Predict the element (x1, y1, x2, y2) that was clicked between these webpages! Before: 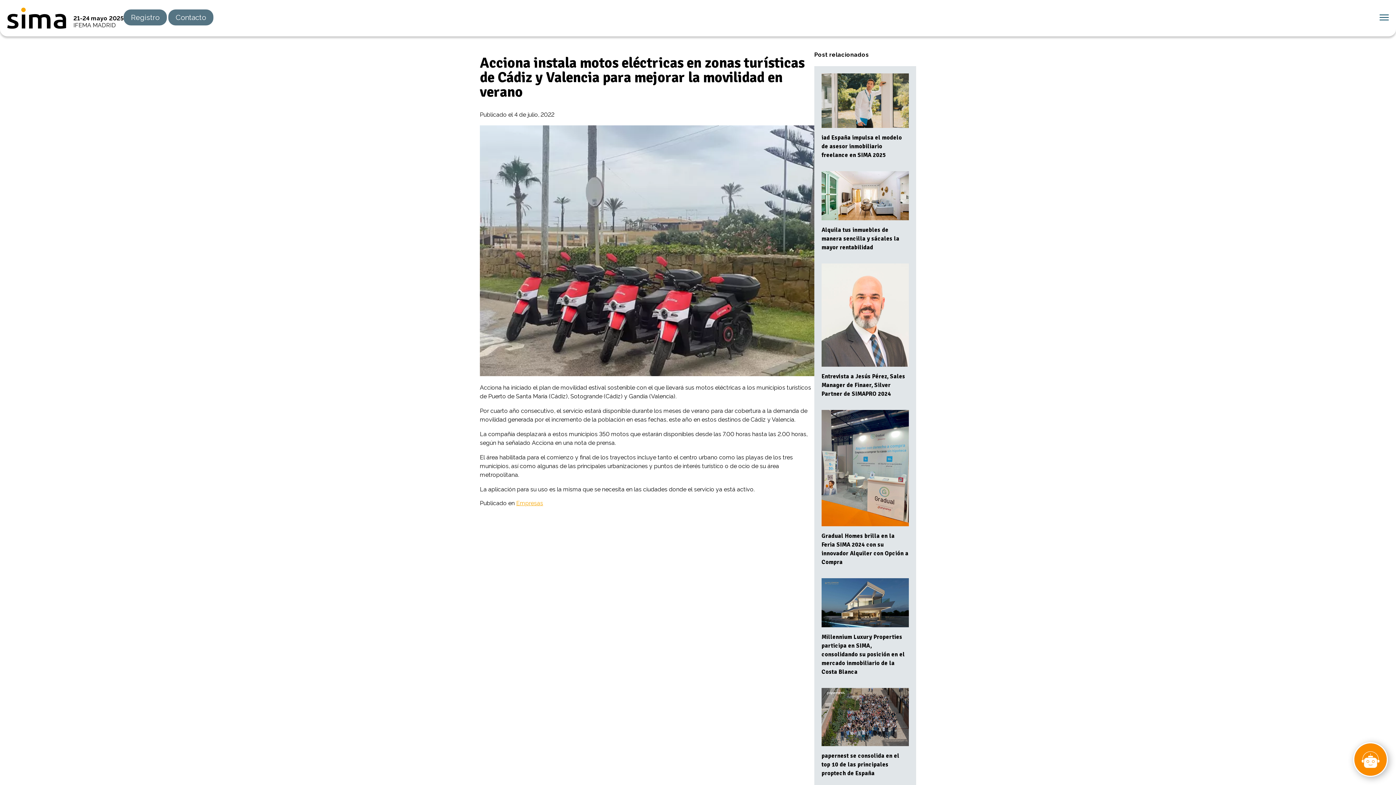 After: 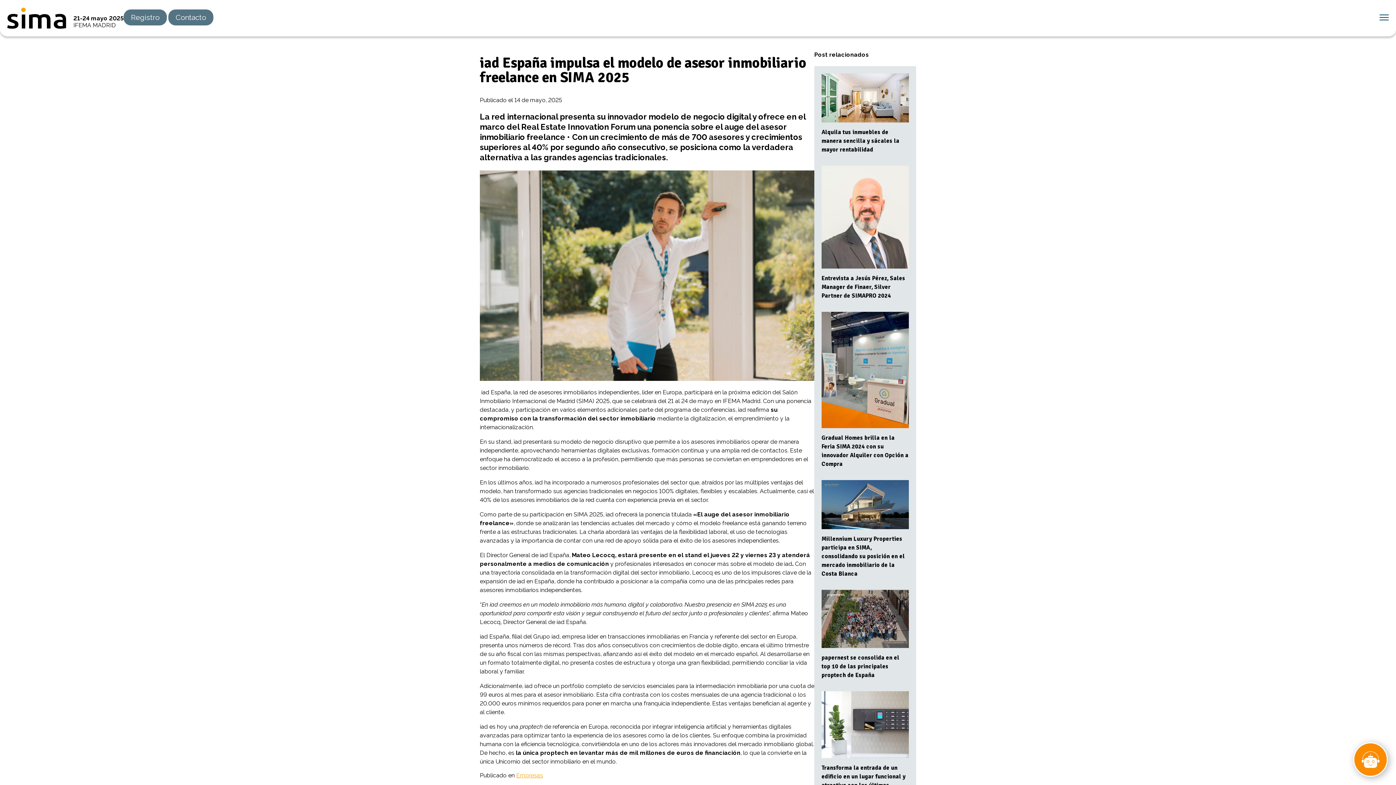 Action: bbox: (821, 122, 909, 129)